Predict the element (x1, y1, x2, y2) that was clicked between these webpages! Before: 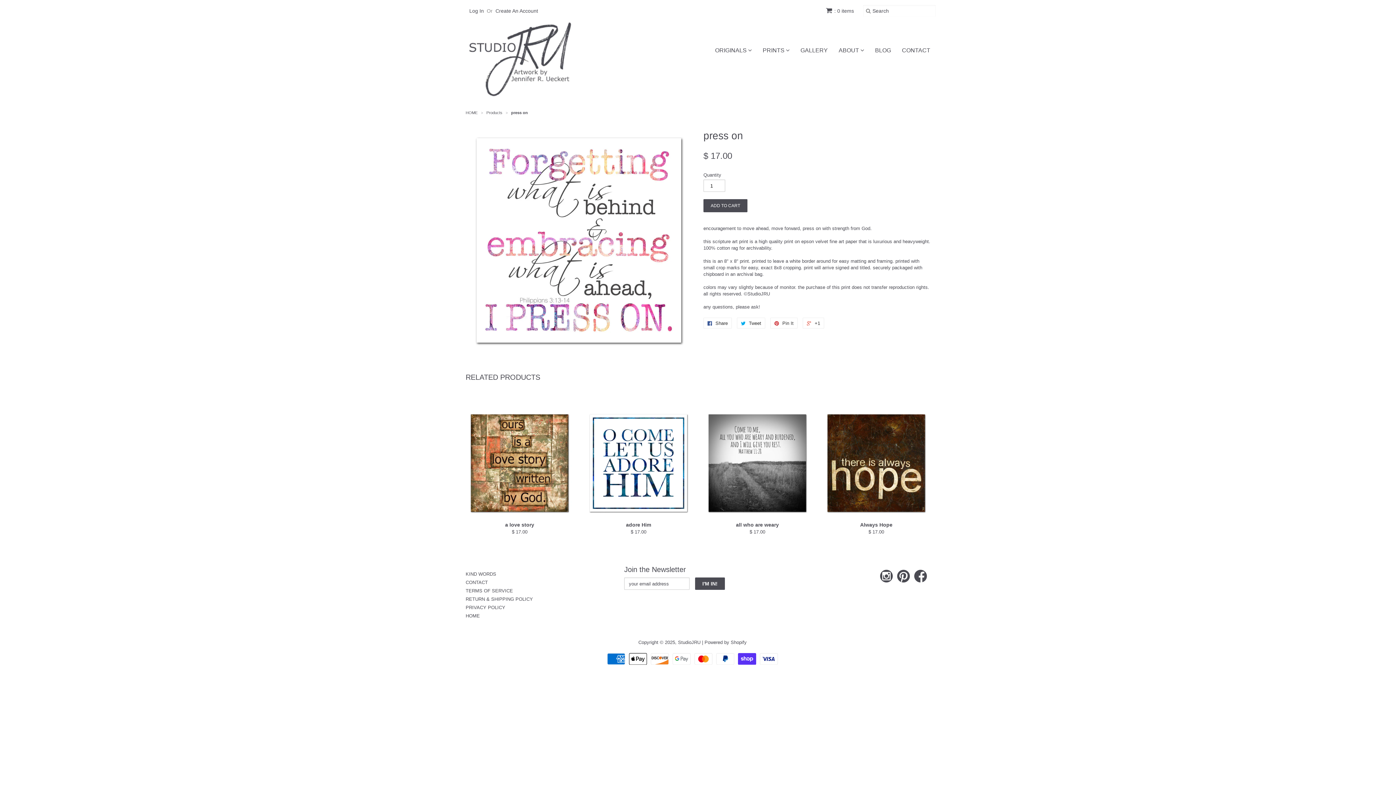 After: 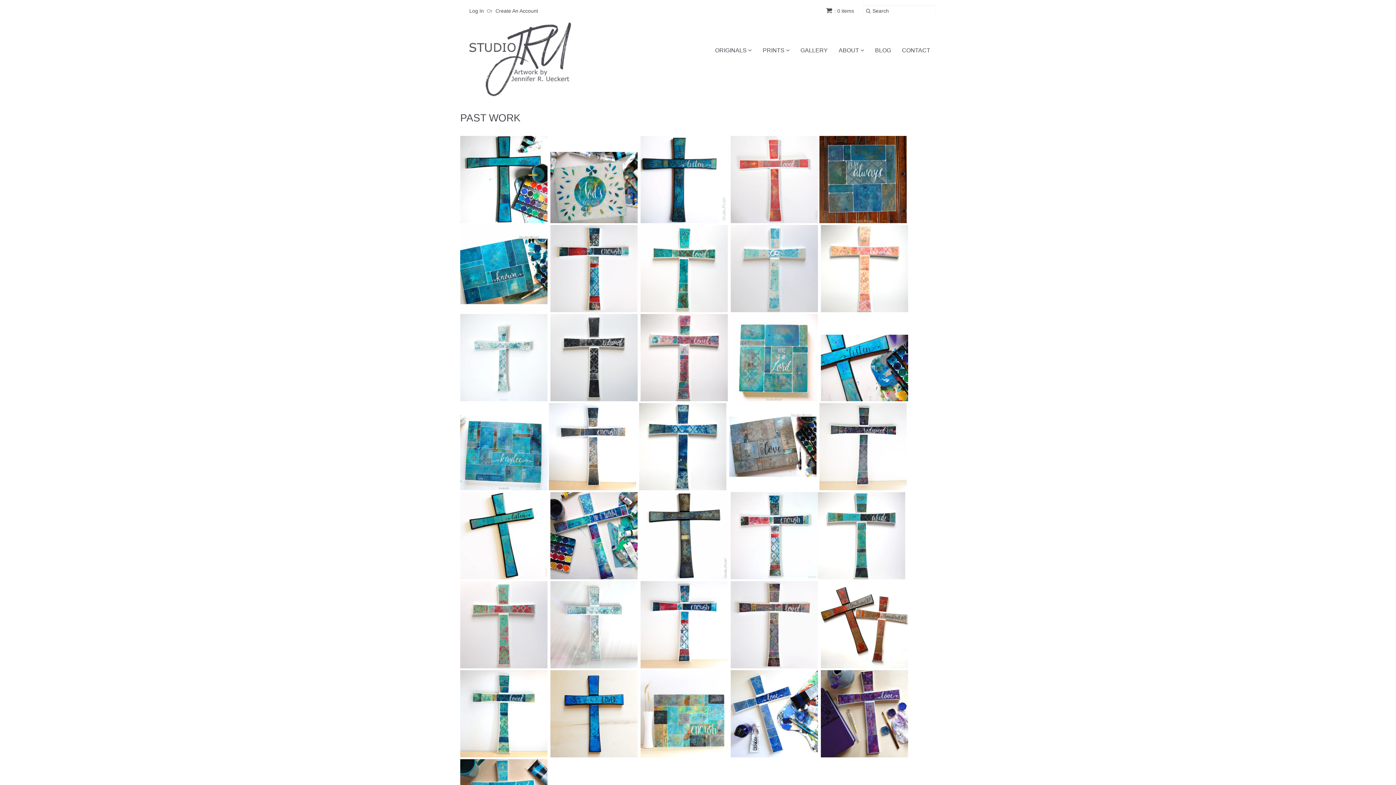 Action: bbox: (789, 41, 828, 59) label: GALLERY